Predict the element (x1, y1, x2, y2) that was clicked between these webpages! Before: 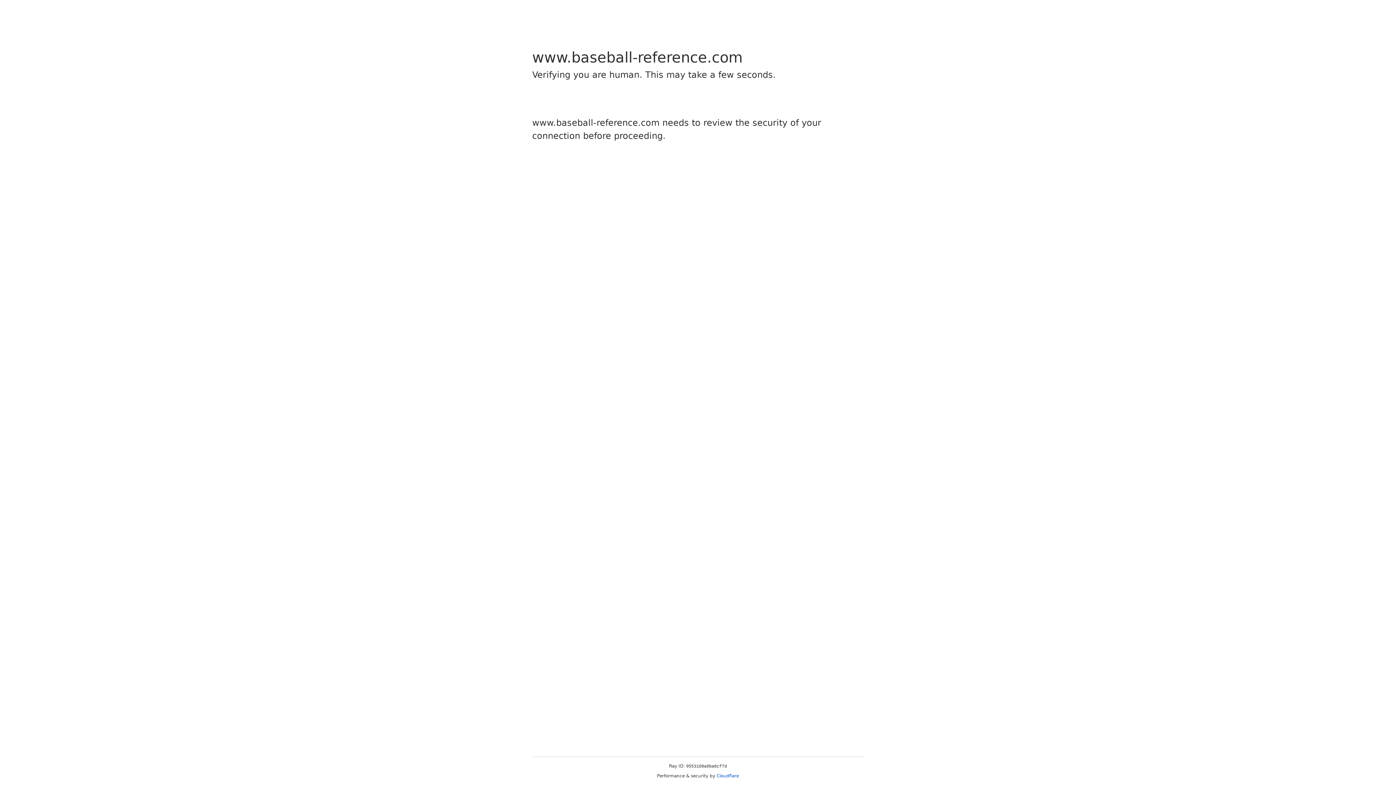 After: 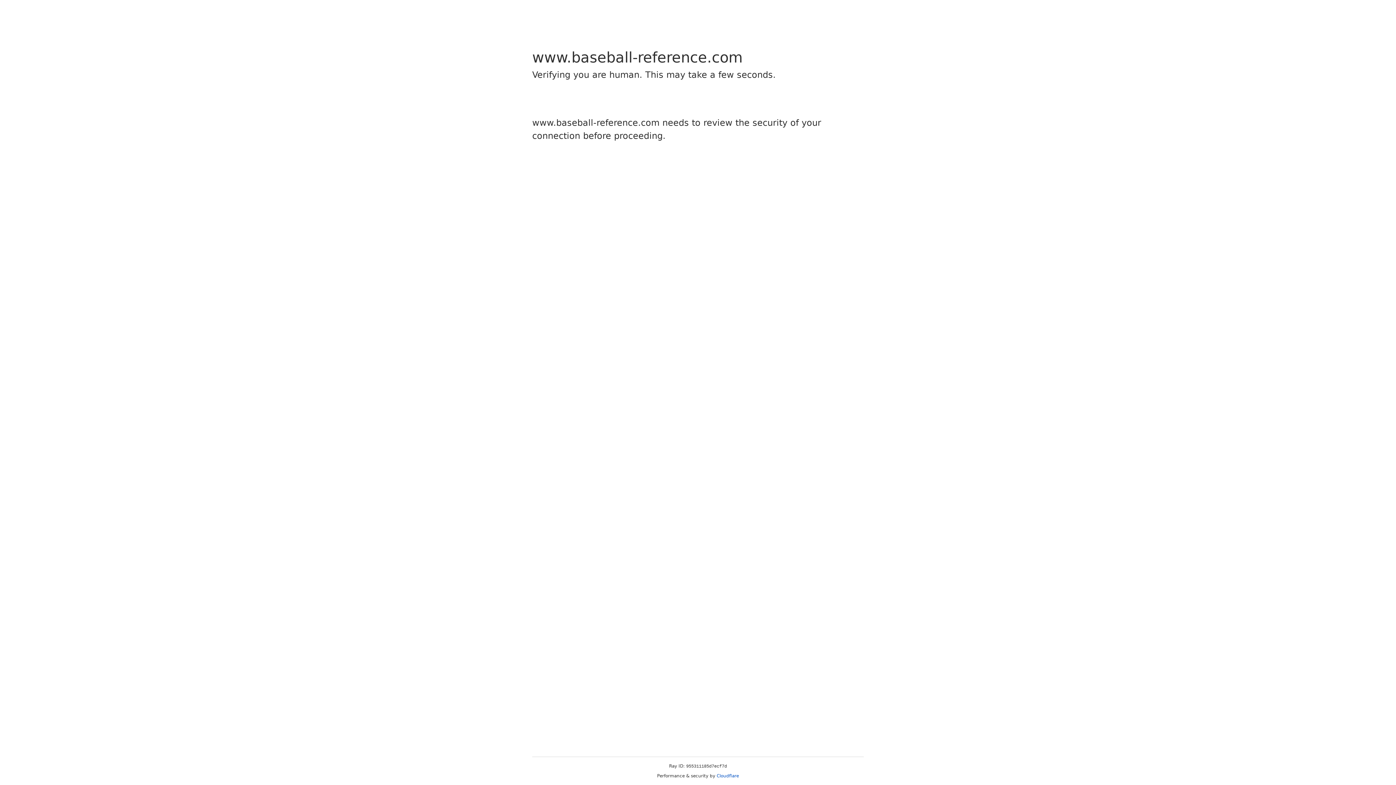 Action: bbox: (716, 773, 739, 778) label: Cloudflare